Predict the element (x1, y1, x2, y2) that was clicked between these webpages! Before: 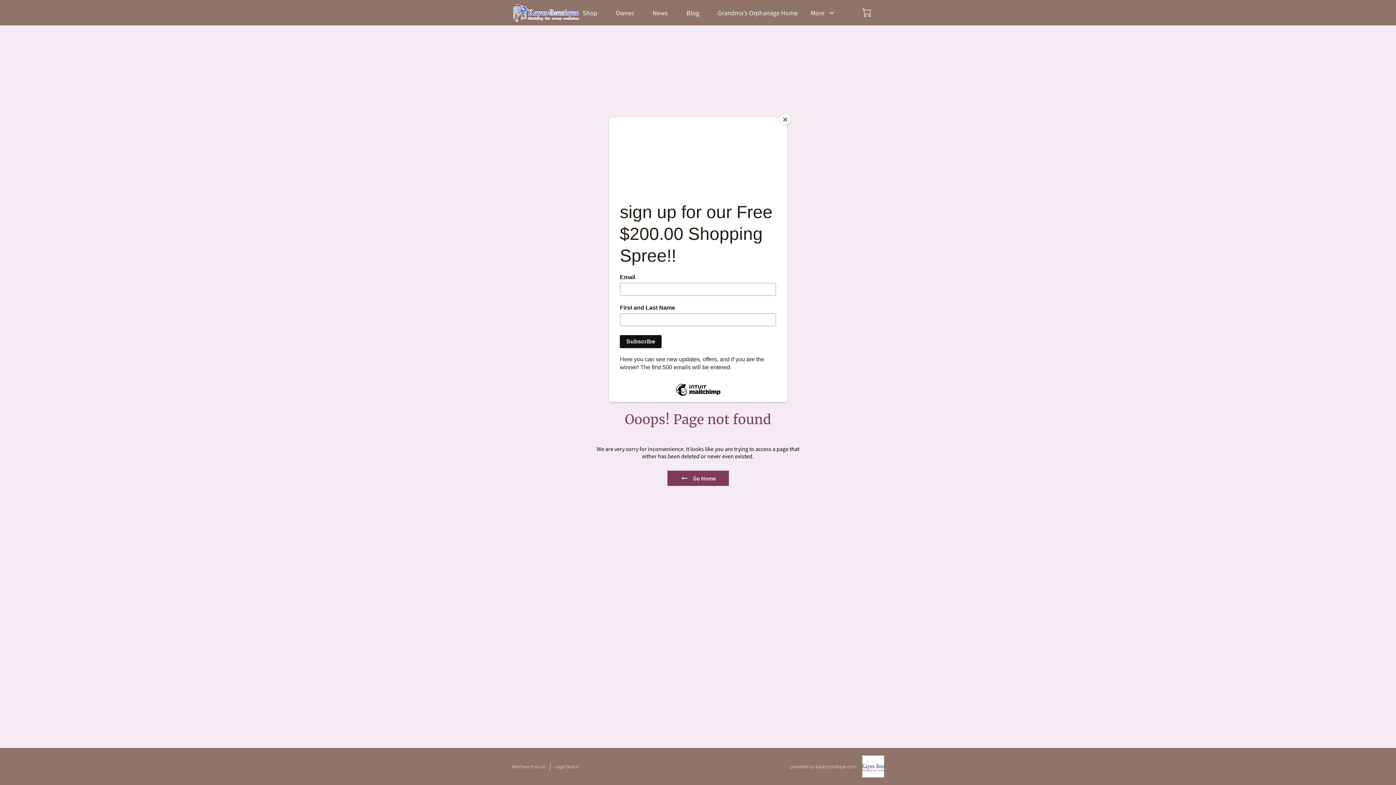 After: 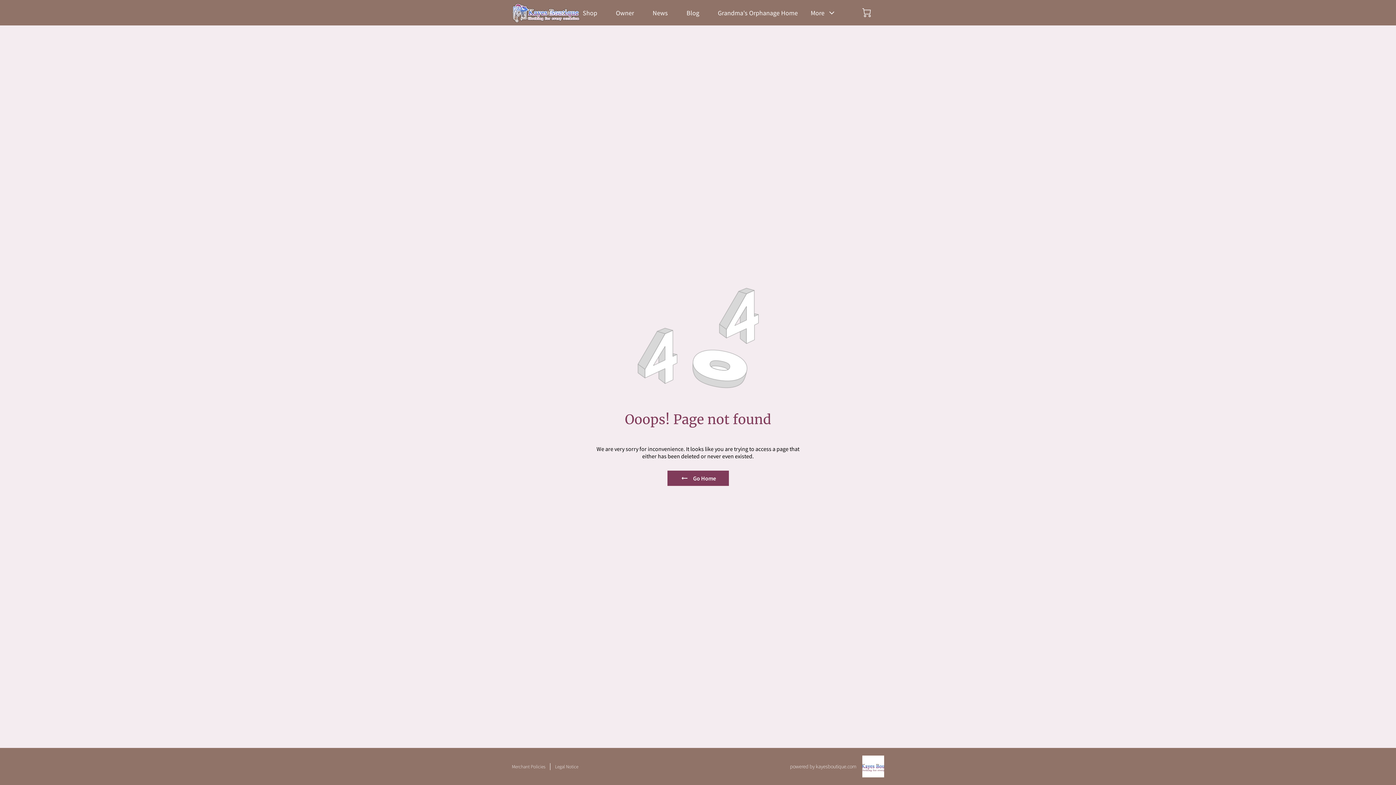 Action: bbox: (780, 114, 790, 125) label: Close